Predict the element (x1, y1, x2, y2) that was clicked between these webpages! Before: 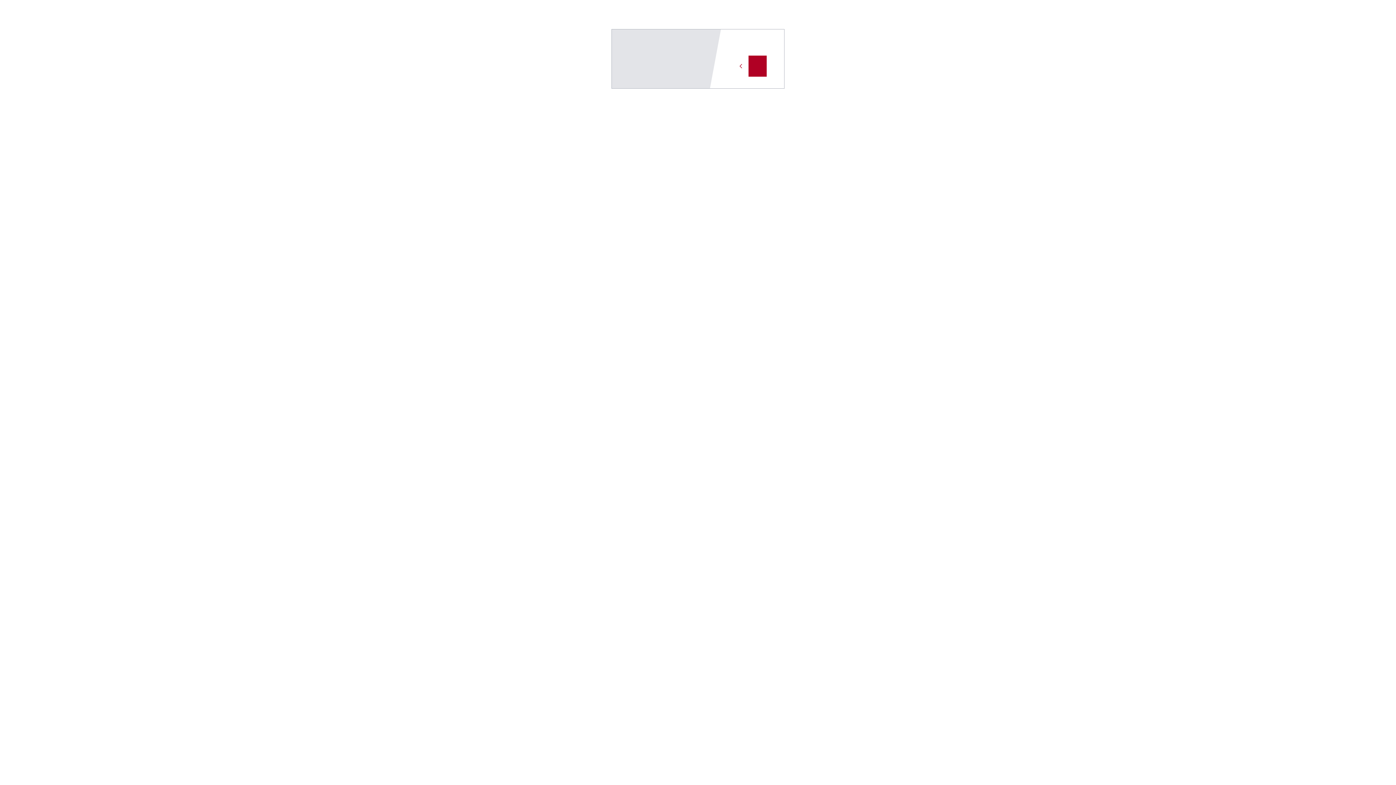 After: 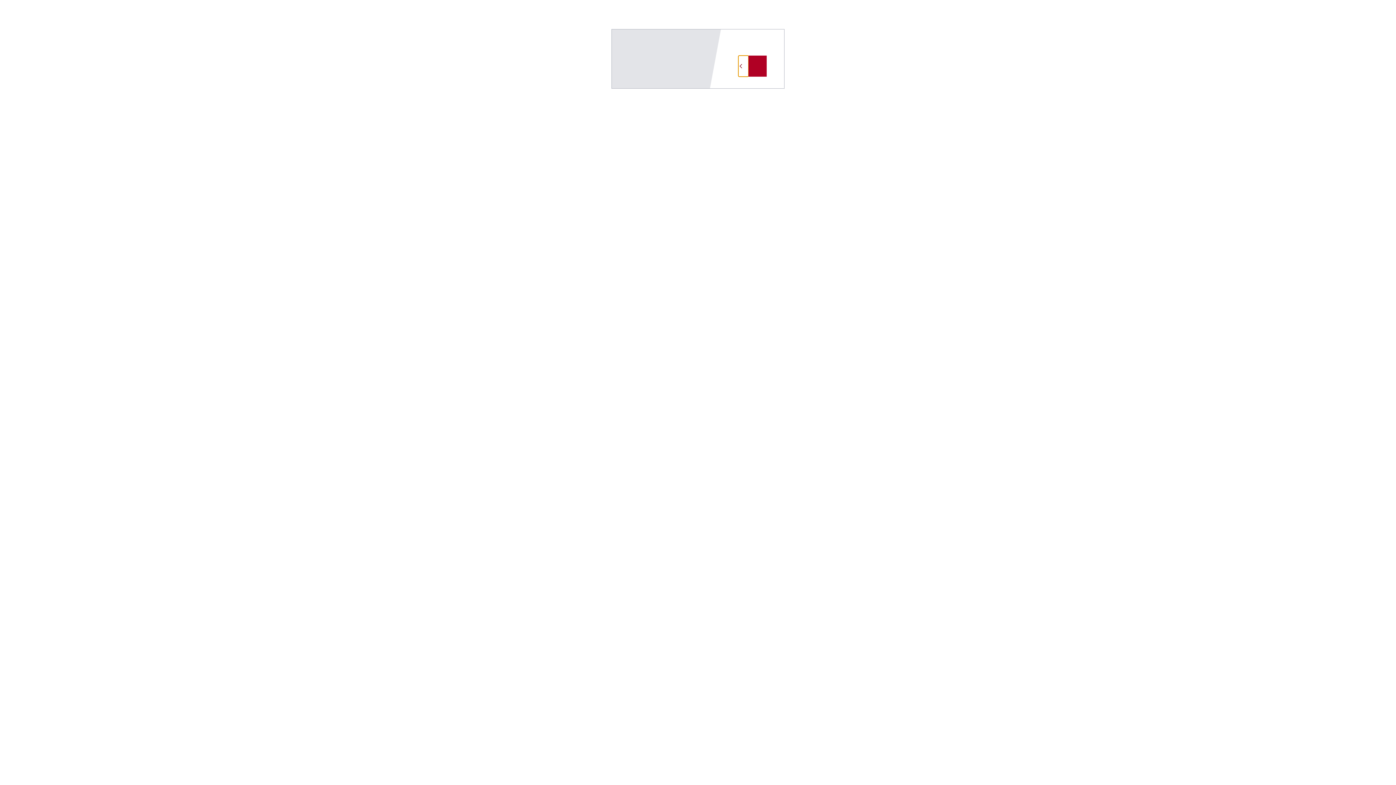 Action: bbox: (738, 55, 748, 76)